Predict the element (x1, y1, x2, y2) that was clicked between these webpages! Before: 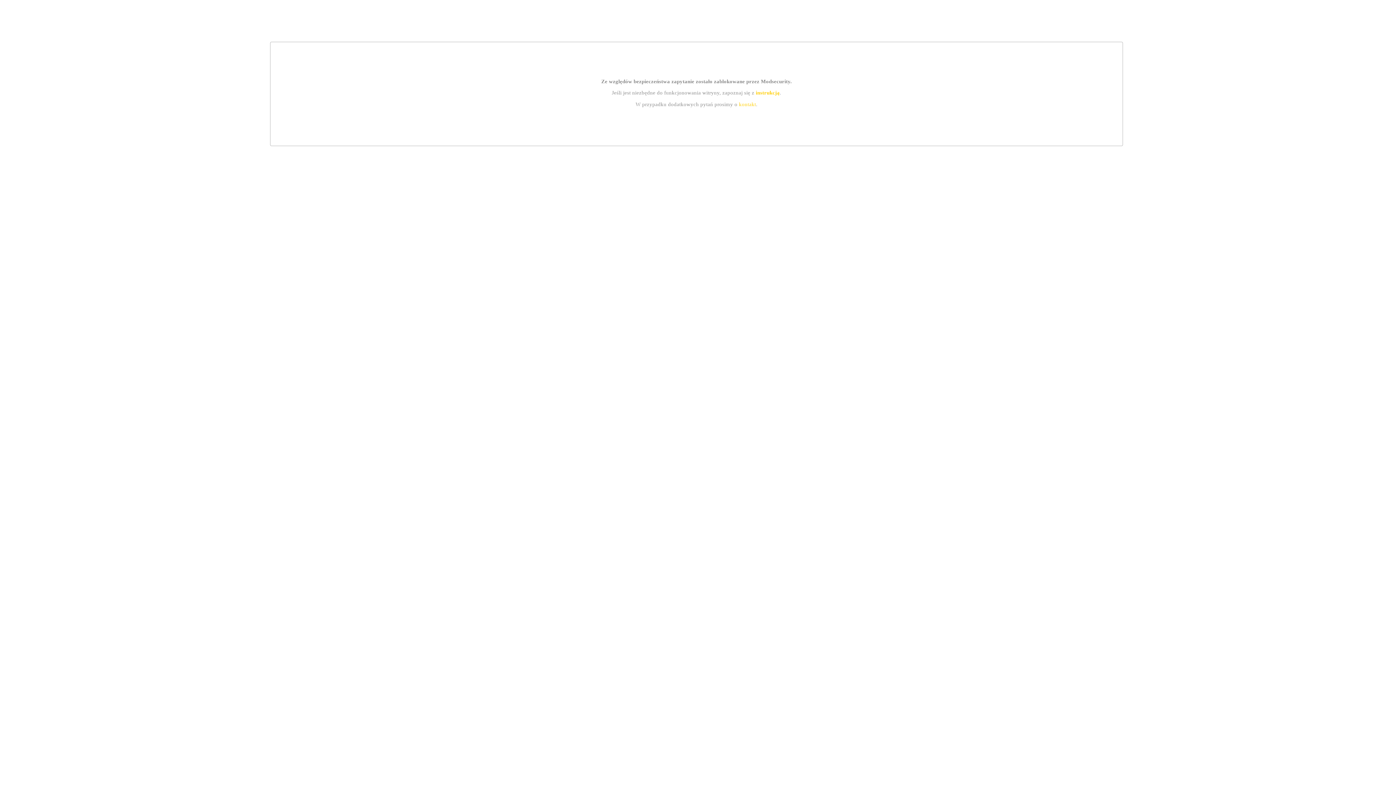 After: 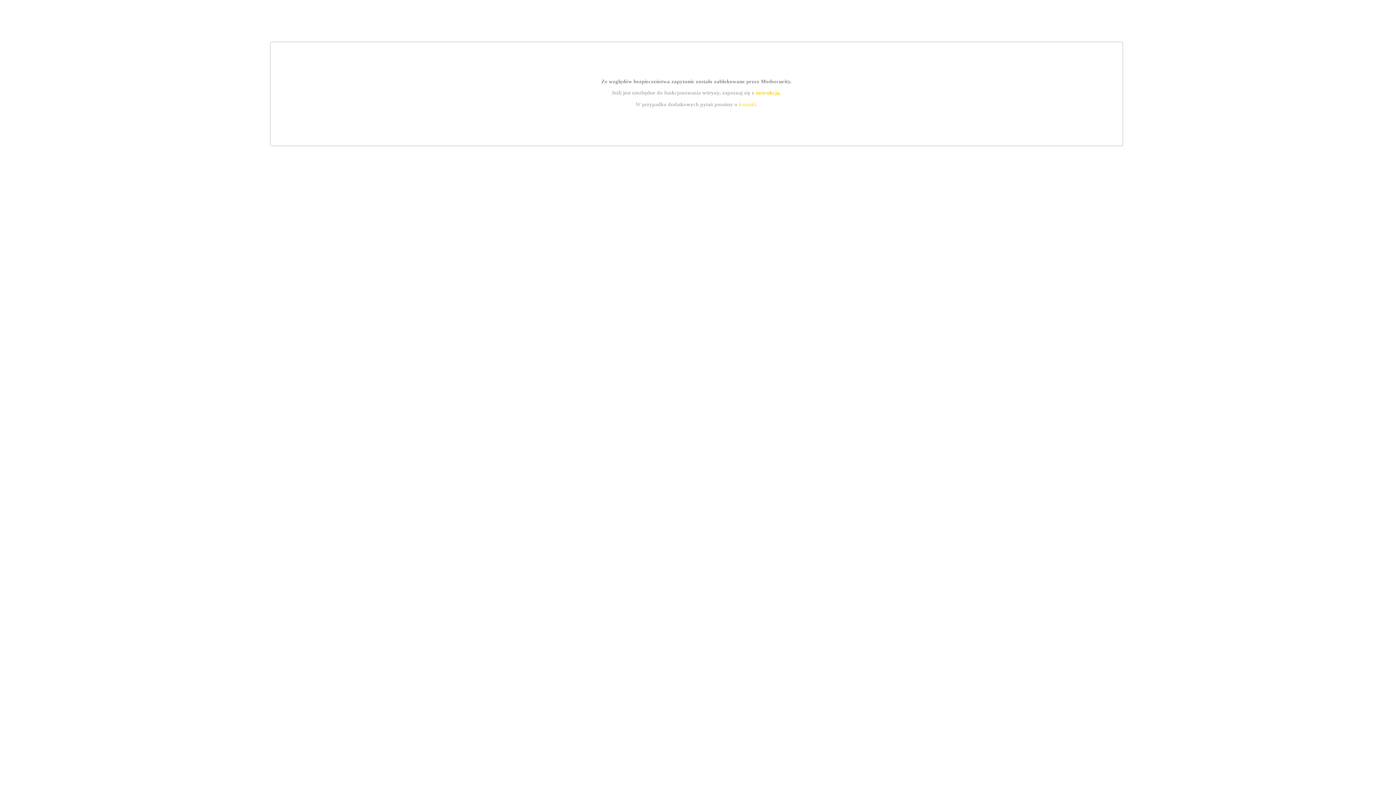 Action: label: instrukcją bbox: (755, 89, 779, 95)